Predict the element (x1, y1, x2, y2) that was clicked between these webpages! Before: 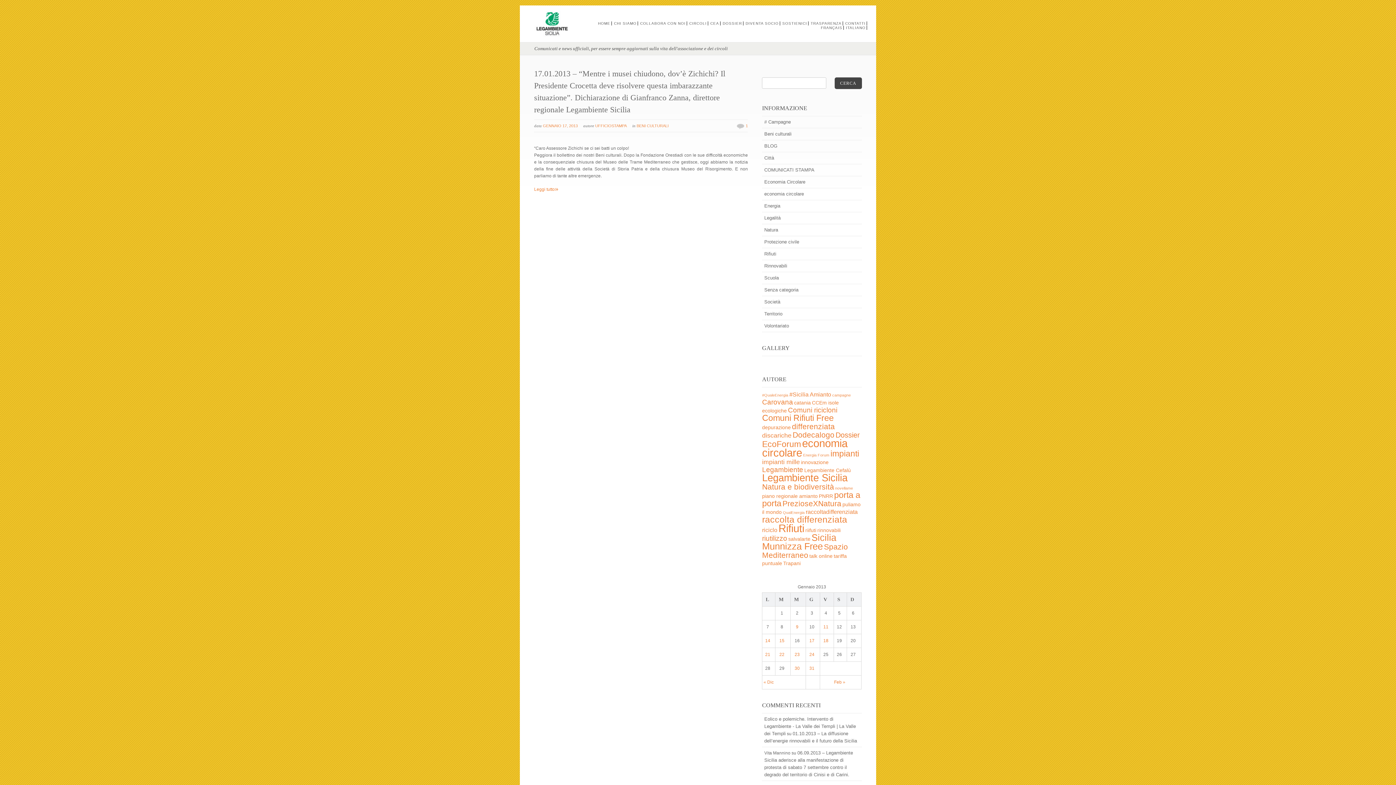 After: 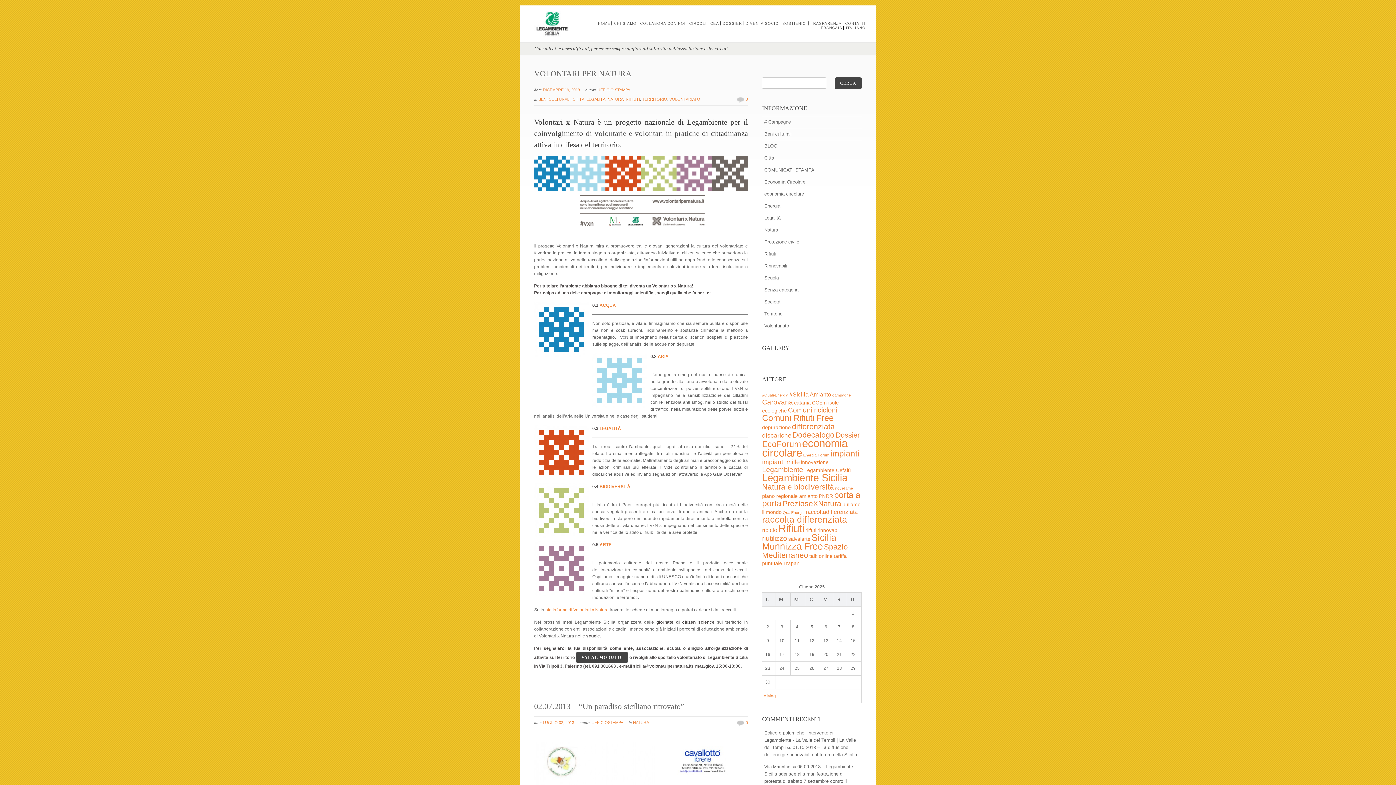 Action: label: Natura bbox: (764, 227, 778, 232)